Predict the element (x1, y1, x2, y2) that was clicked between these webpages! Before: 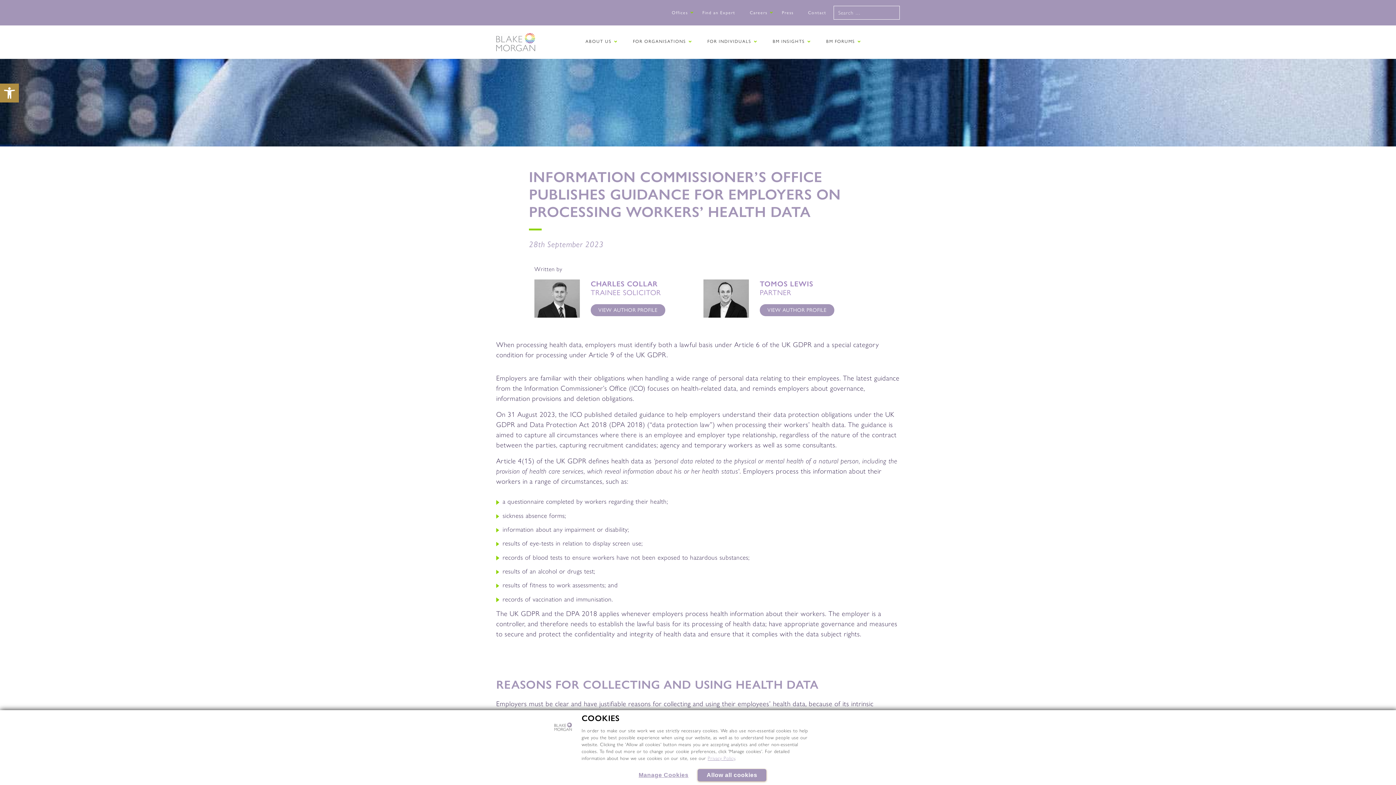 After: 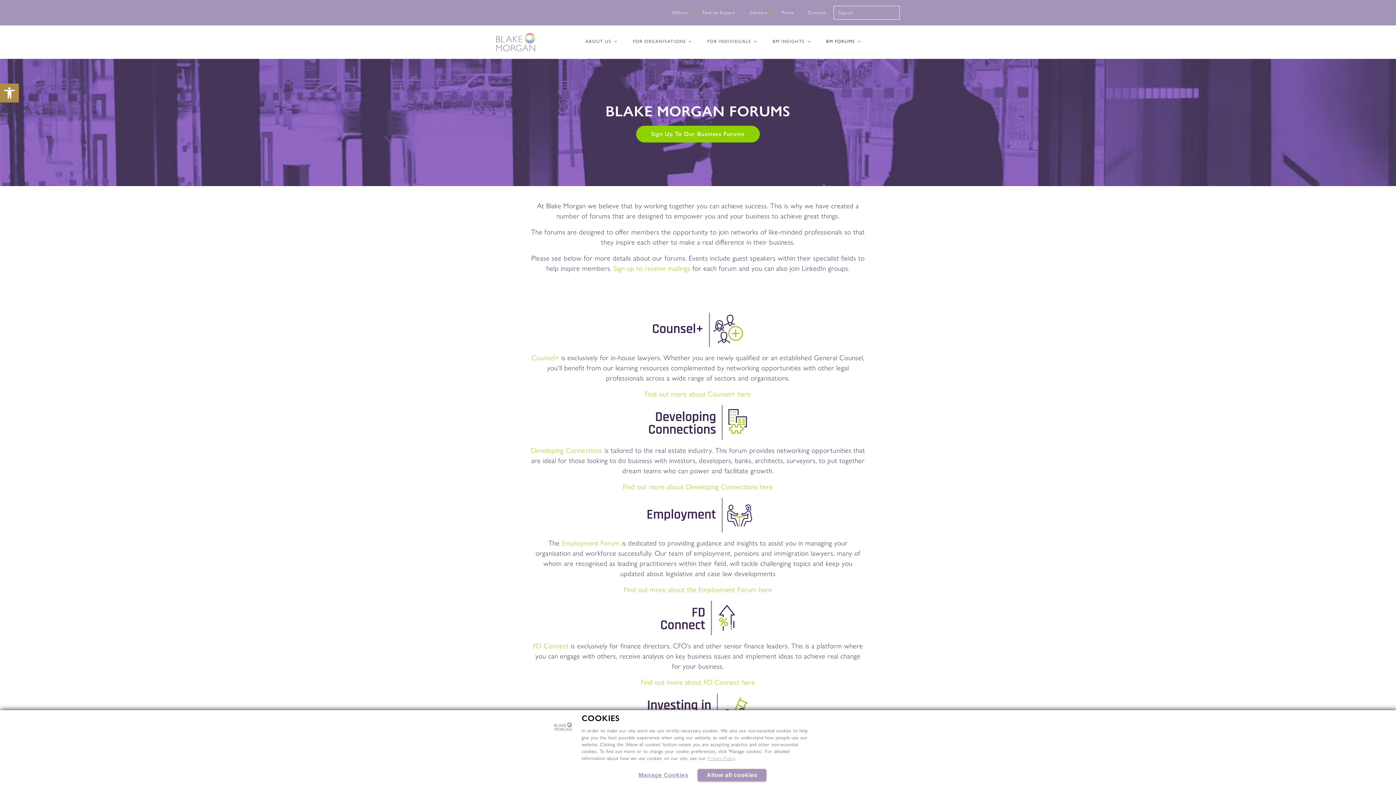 Action: label: BM FORUMS bbox: (815, 35, 865, 48)